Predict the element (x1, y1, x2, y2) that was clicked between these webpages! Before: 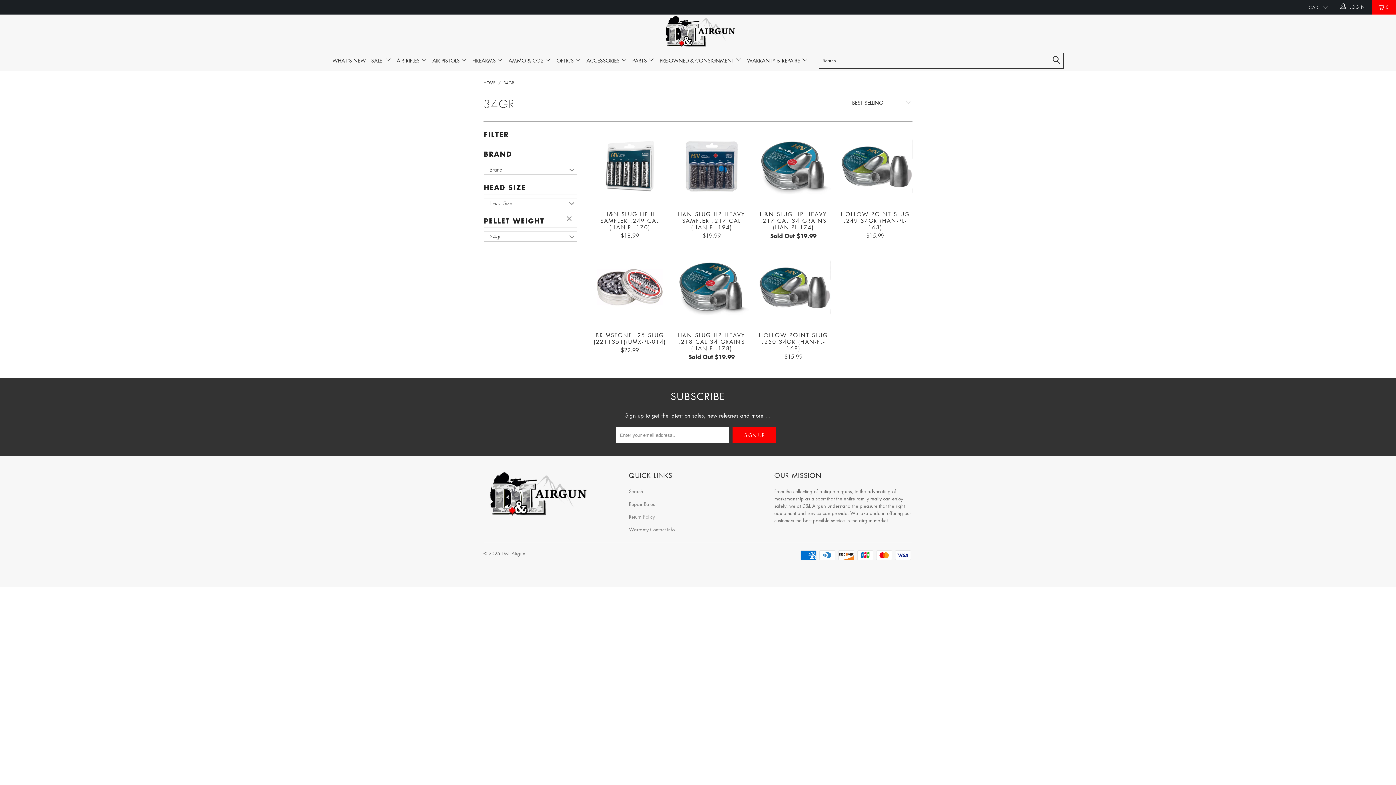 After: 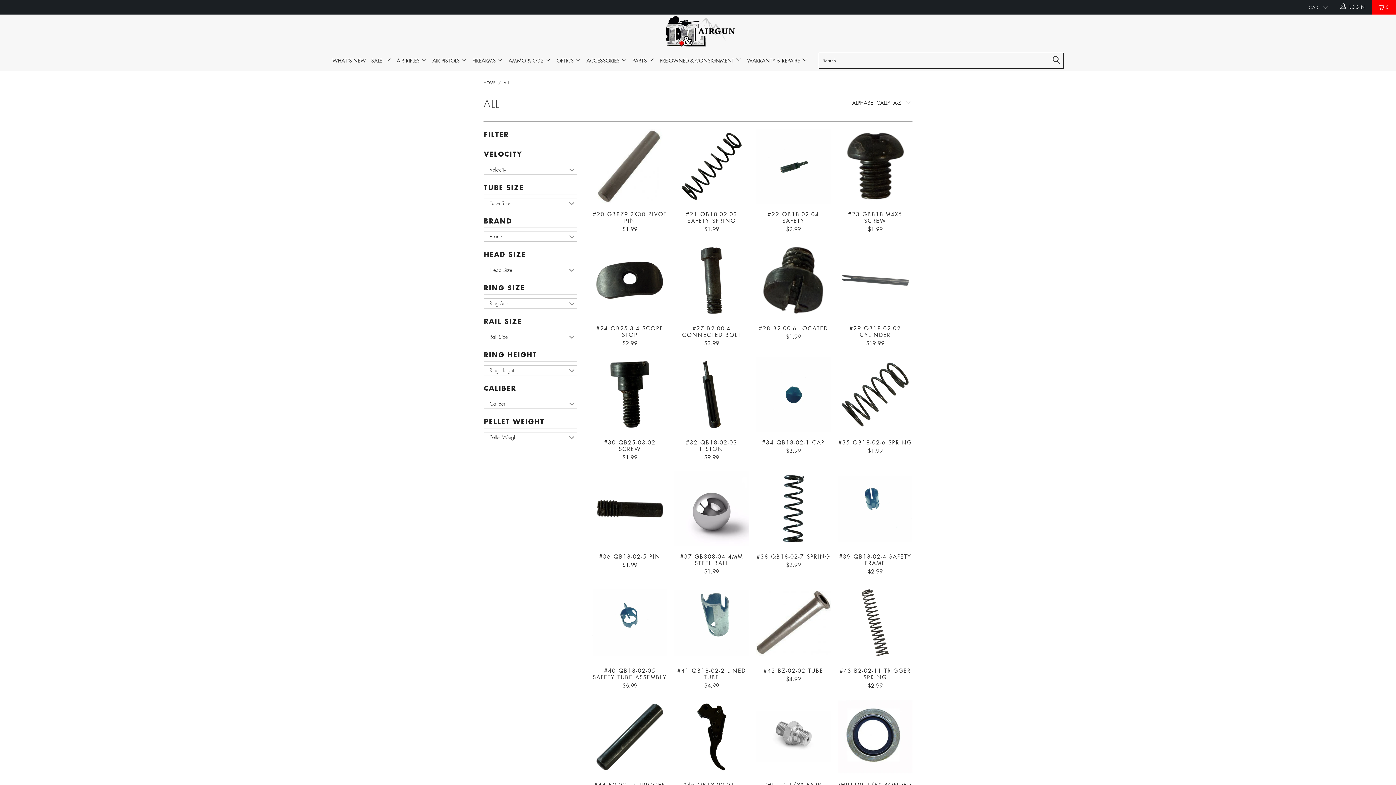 Action: bbox: (566, 215, 573, 222) label: clear